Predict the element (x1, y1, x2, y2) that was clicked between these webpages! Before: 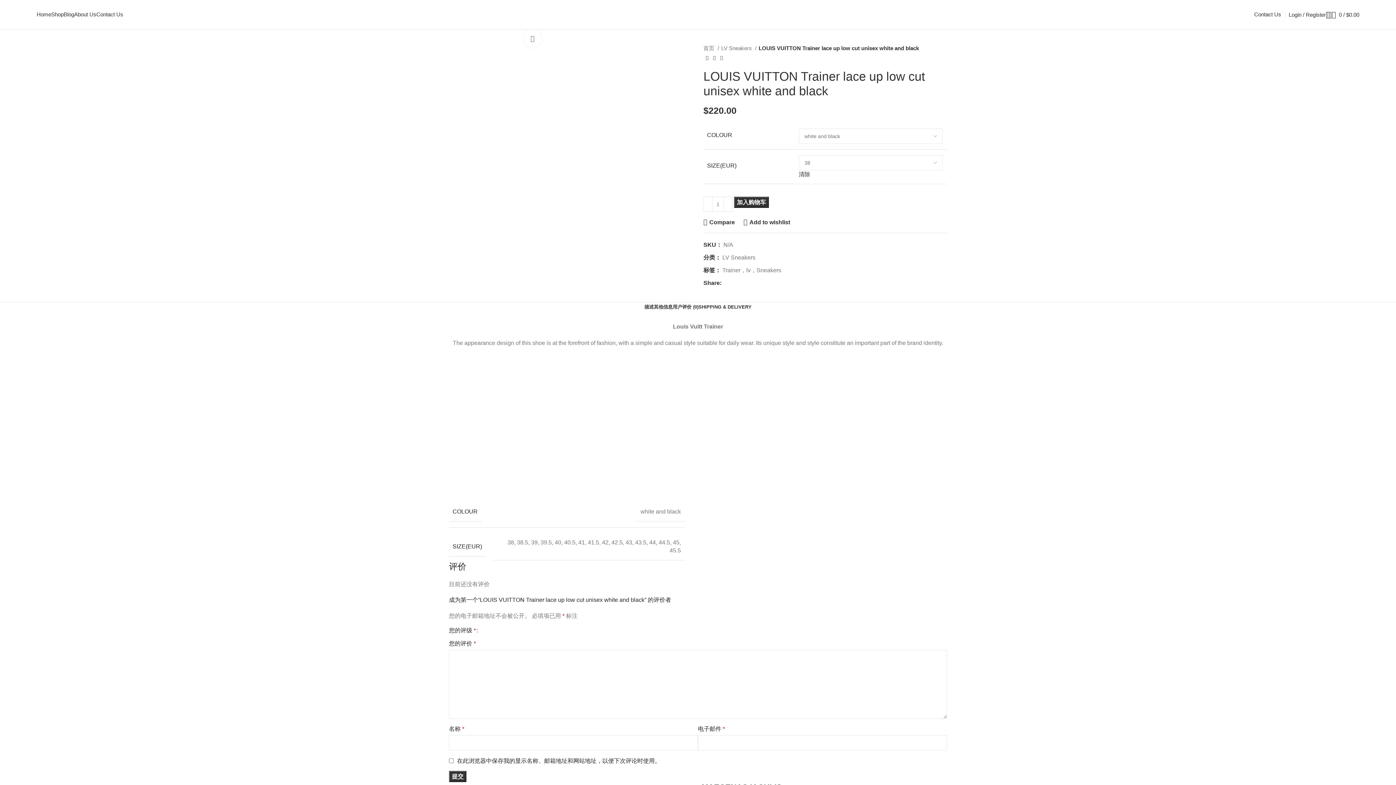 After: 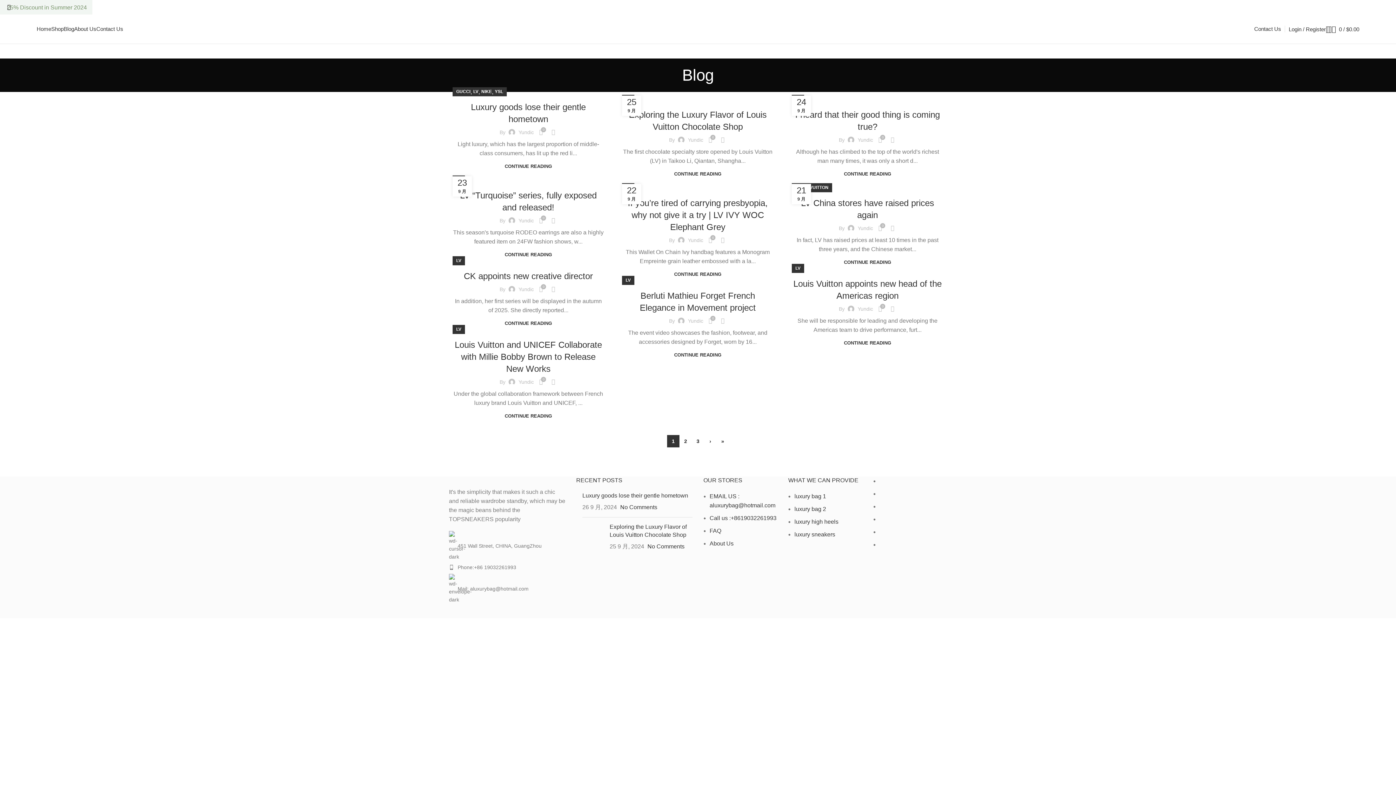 Action: label: Blog bbox: (63, 7, 74, 21)